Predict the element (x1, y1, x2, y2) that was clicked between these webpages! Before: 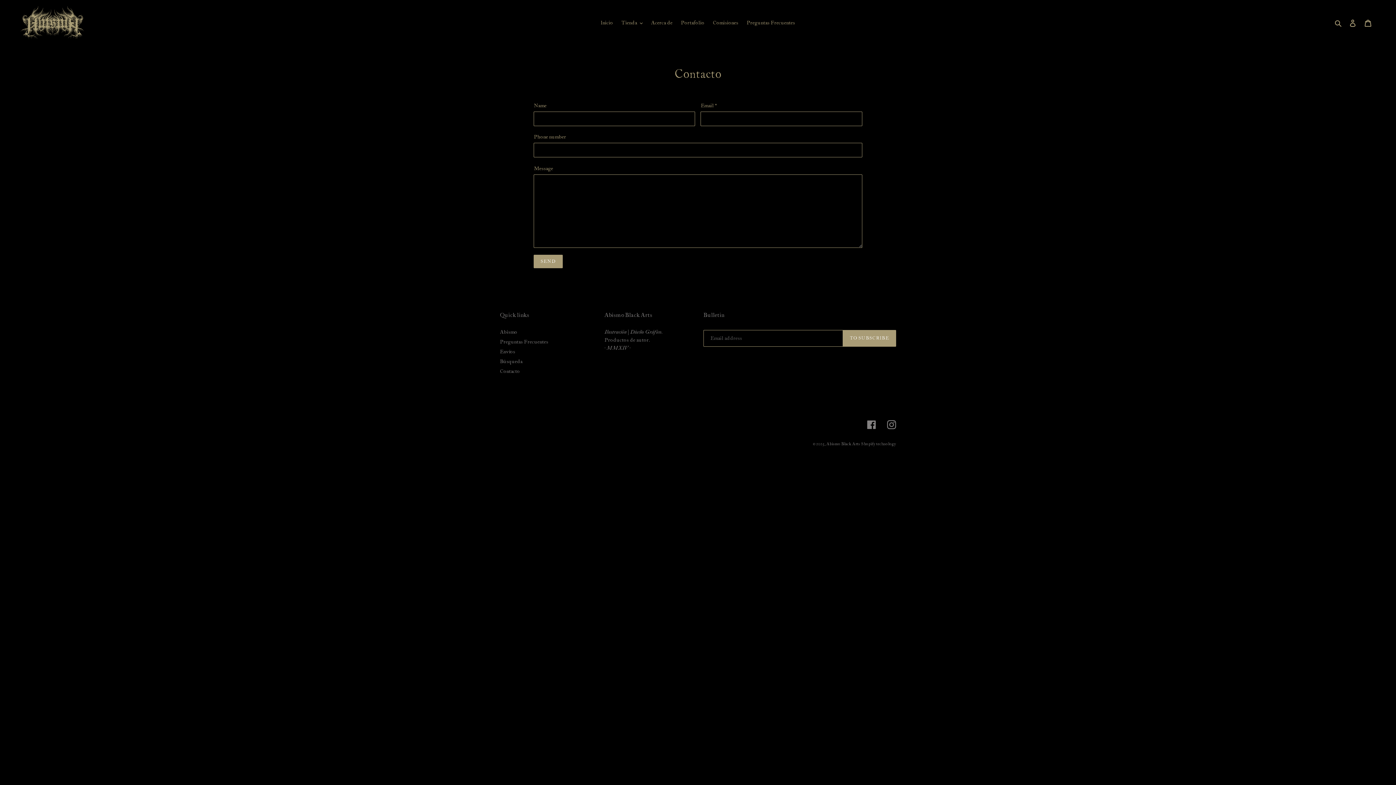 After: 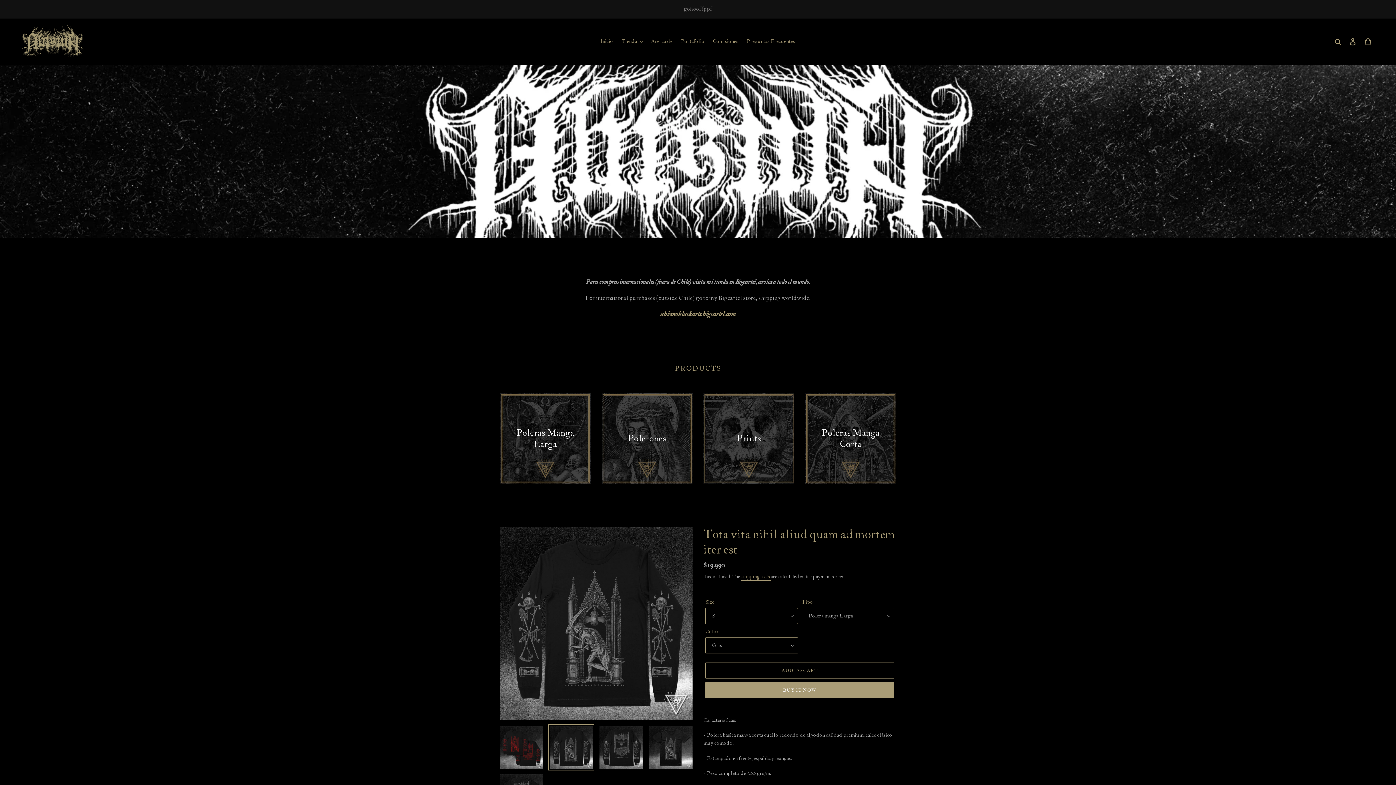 Action: bbox: (20, 5, 85, 40)